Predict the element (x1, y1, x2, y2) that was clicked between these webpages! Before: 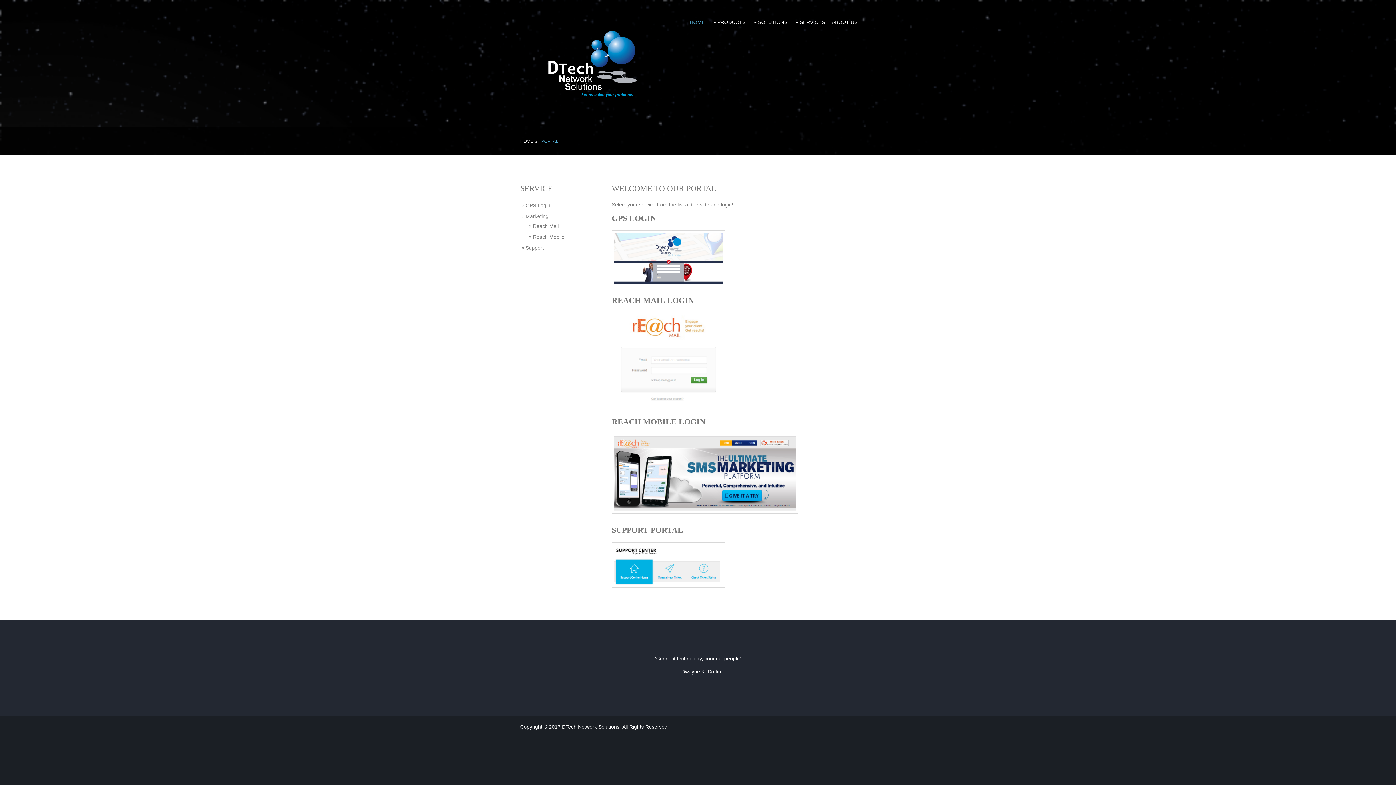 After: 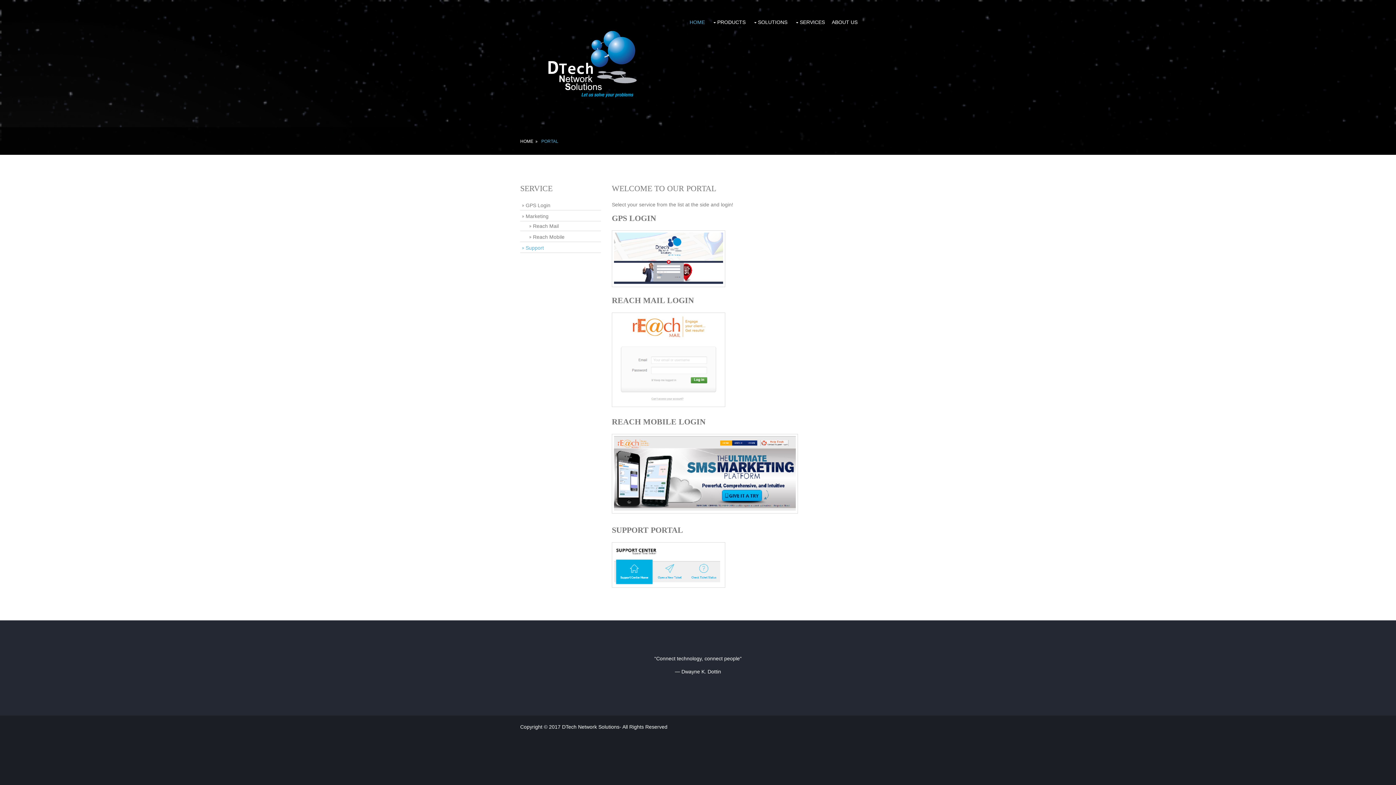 Action: label: Support bbox: (520, 243, 601, 253)